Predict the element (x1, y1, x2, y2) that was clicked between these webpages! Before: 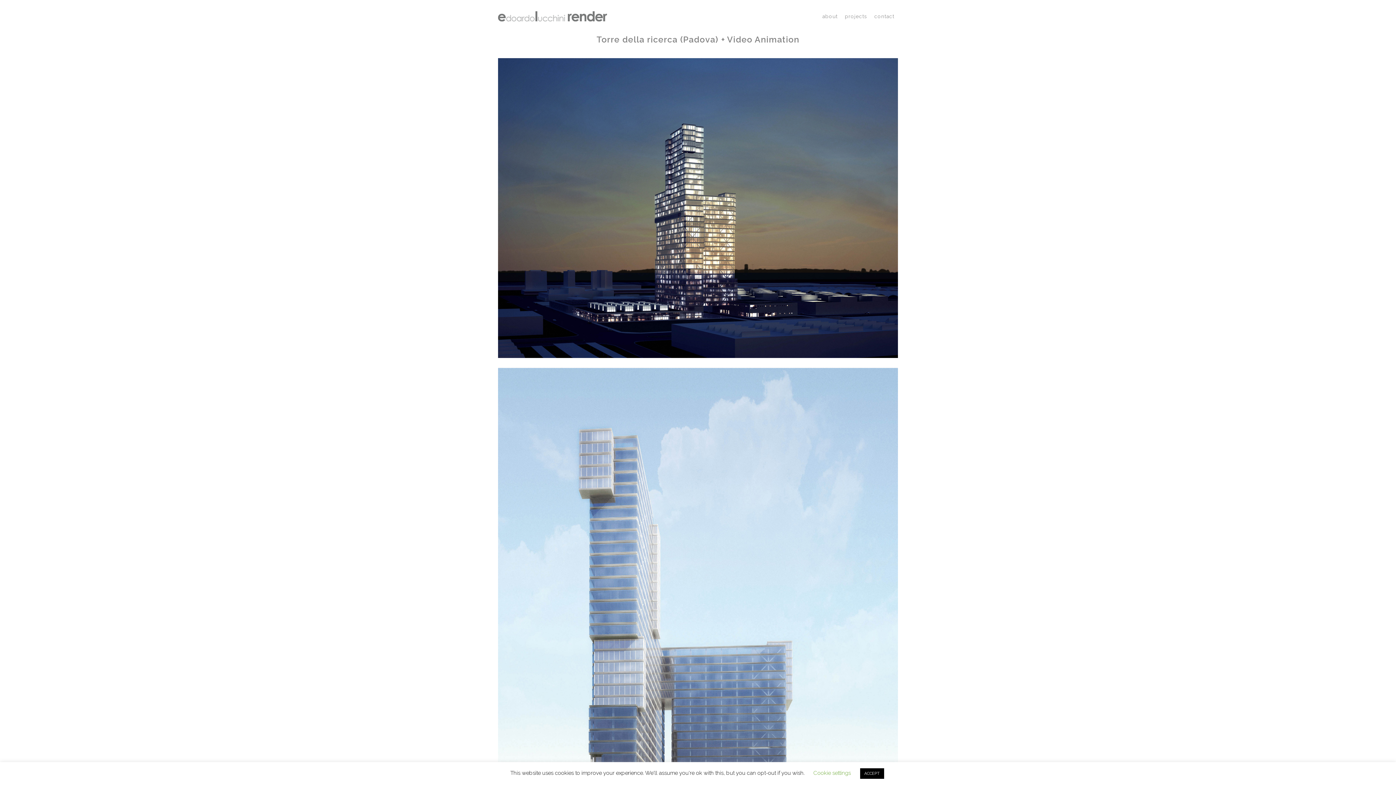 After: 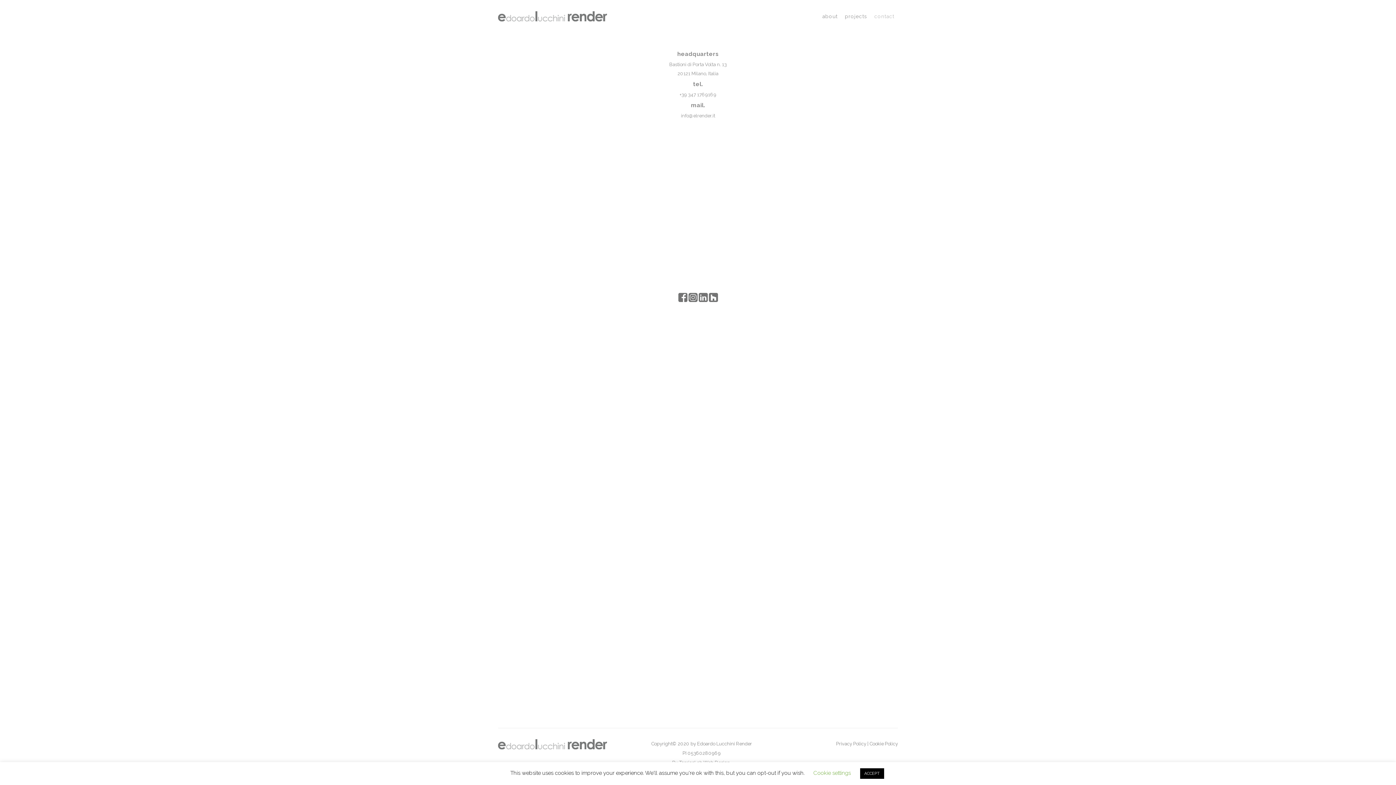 Action: label: contact bbox: (870, 0, 898, 32)